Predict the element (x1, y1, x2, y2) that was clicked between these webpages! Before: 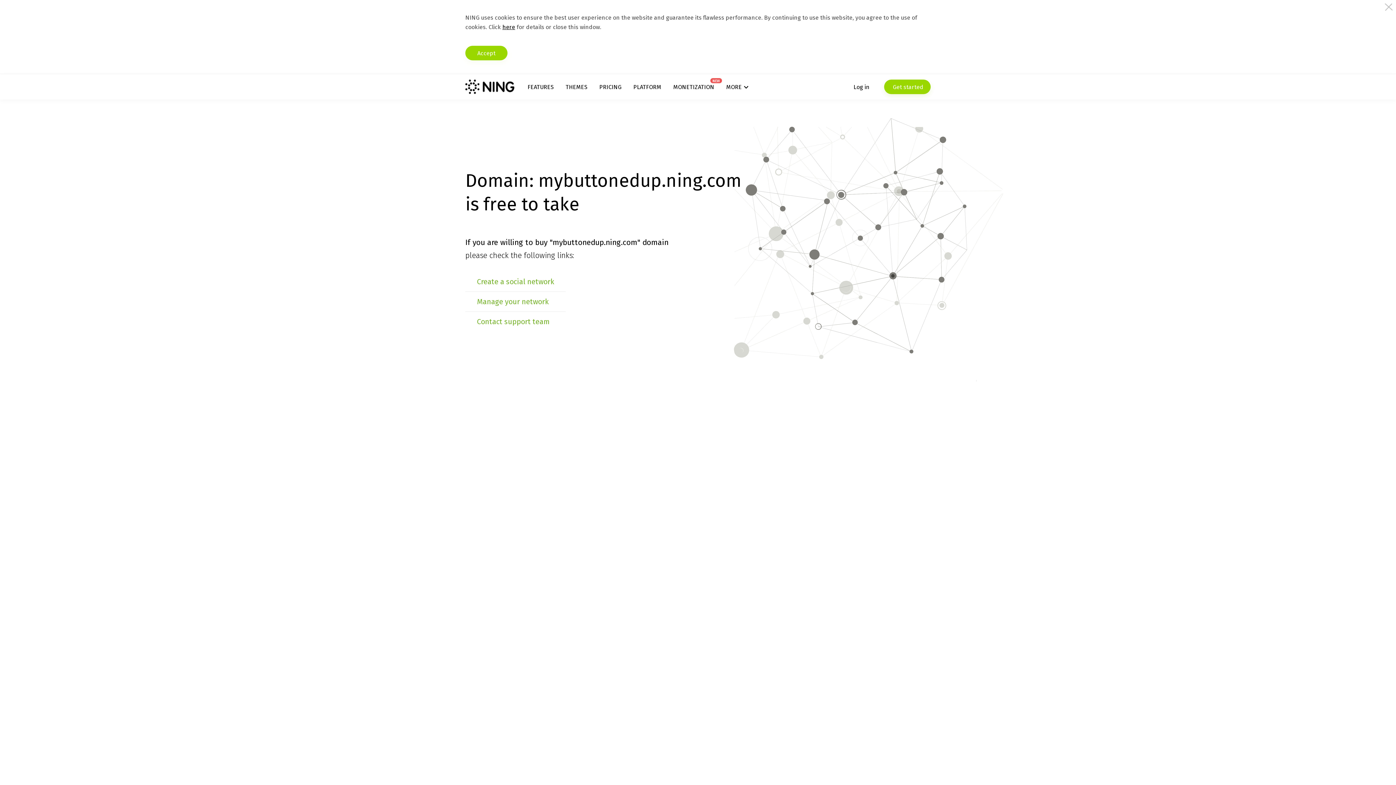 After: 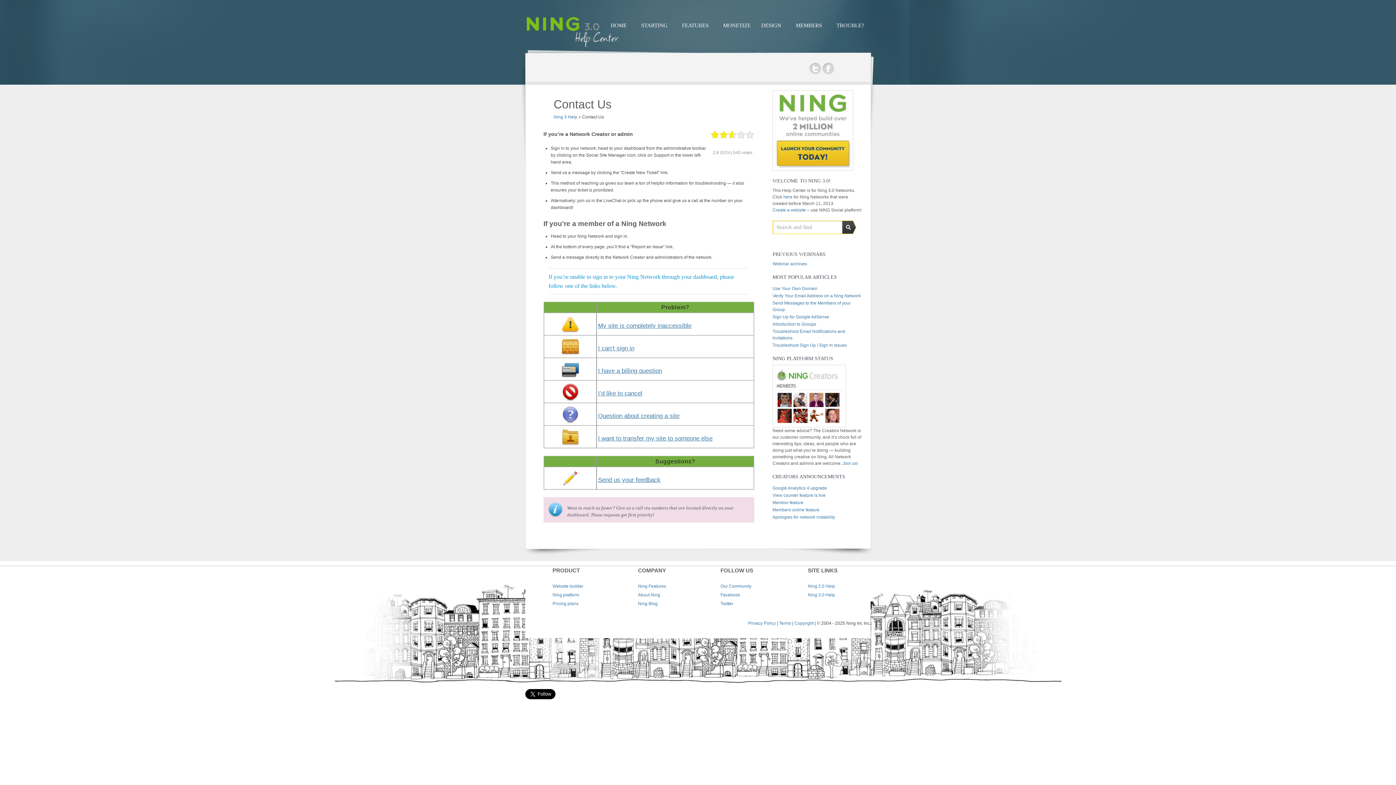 Action: bbox: (477, 317, 550, 326) label: Contact support team